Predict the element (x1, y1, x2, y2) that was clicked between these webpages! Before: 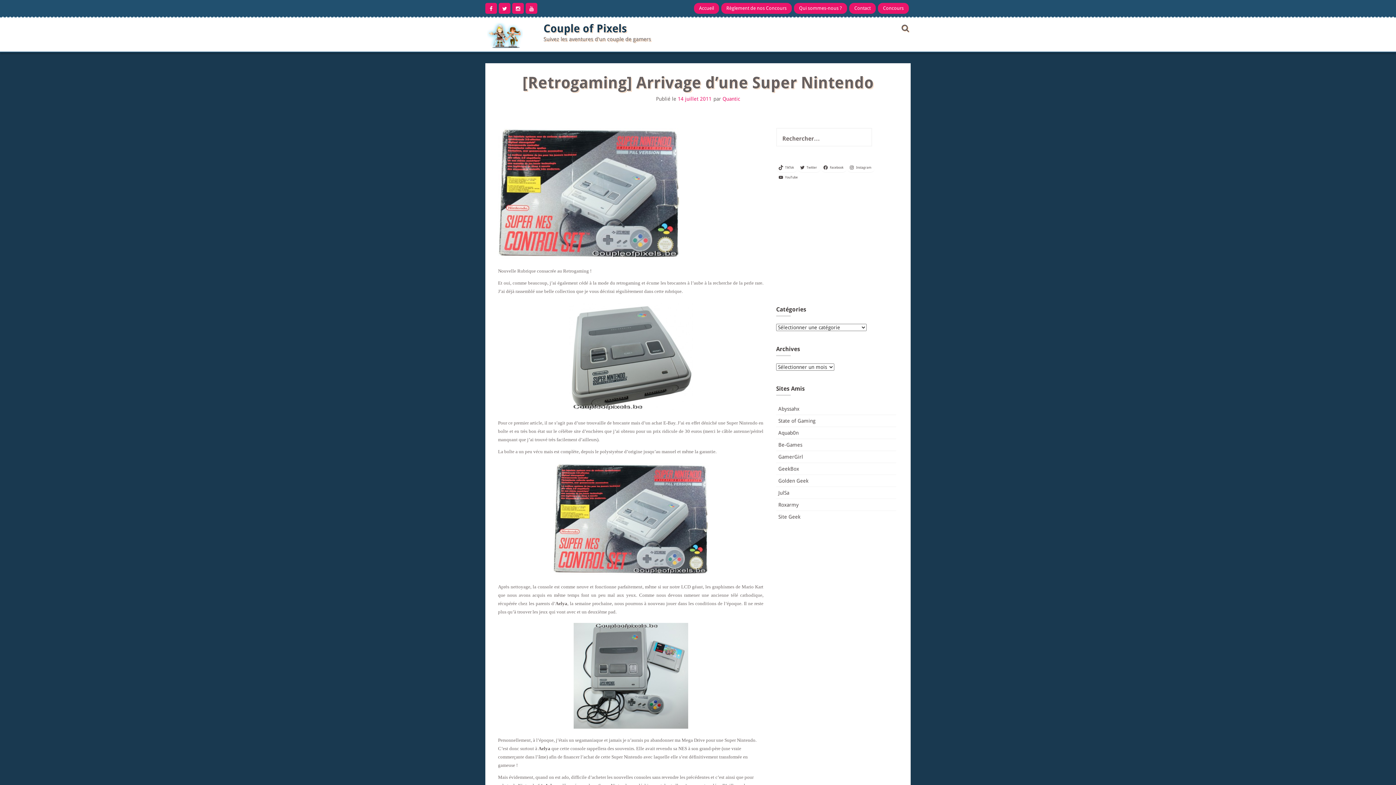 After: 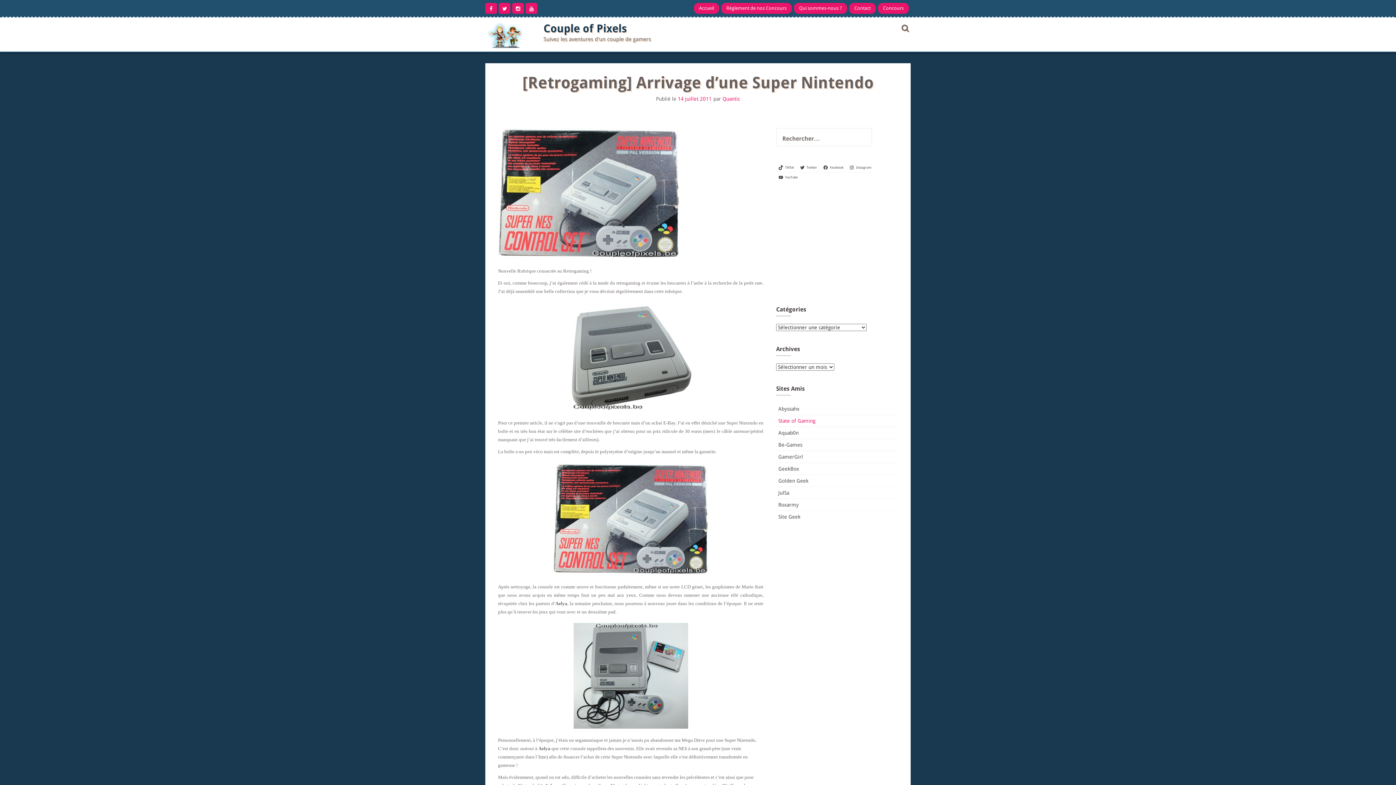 Action: label: State of Gaming bbox: (778, 418, 815, 424)